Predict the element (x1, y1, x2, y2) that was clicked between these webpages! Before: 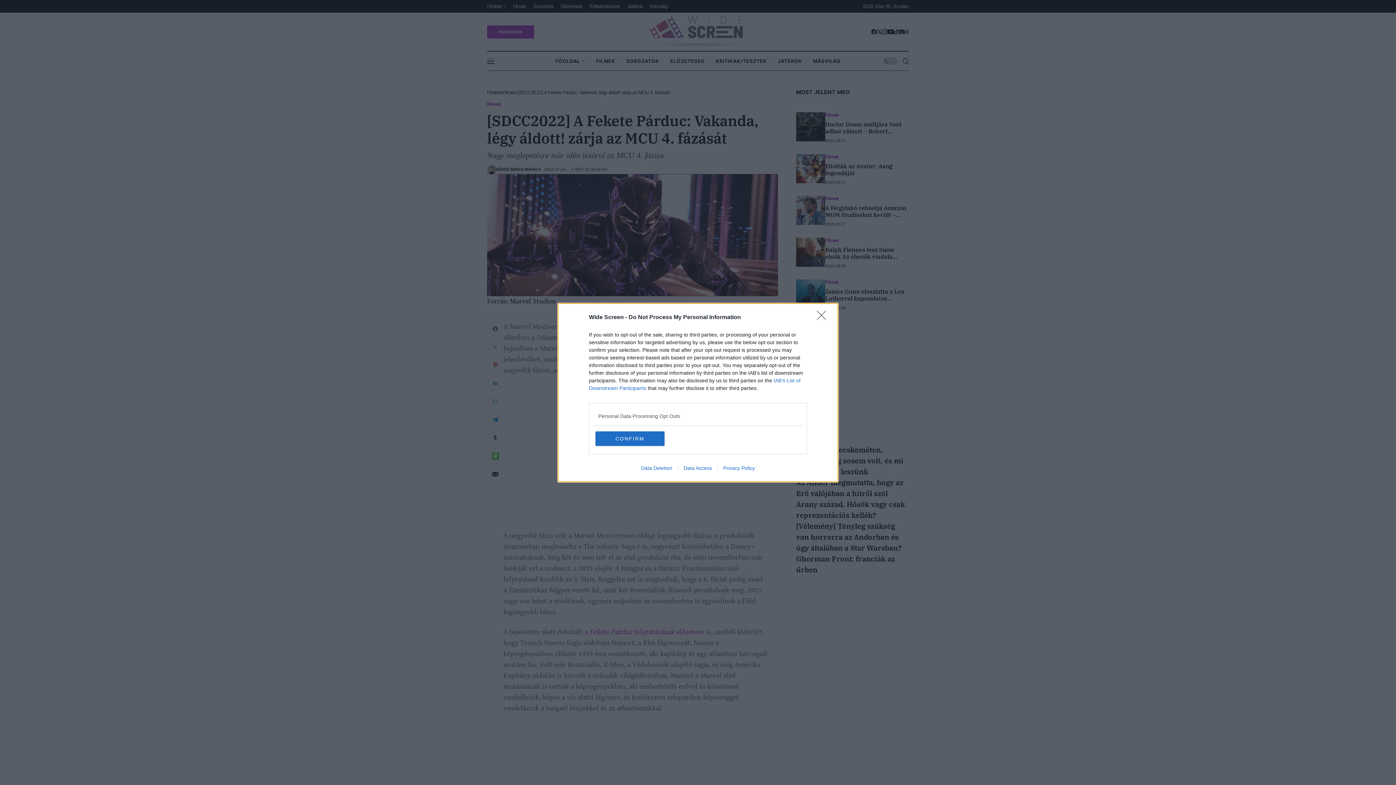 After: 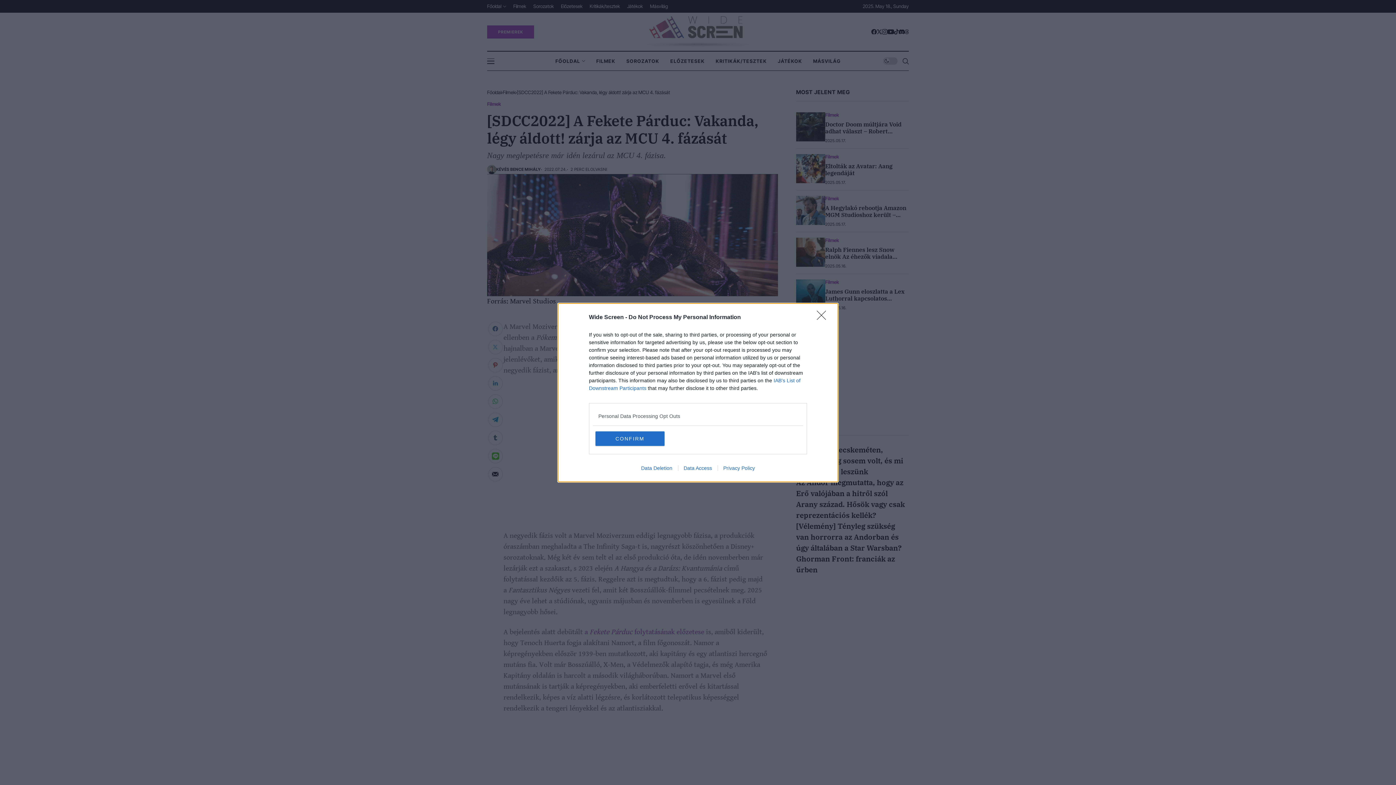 Action: label: Privacy Policy bbox: (717, 465, 760, 471)